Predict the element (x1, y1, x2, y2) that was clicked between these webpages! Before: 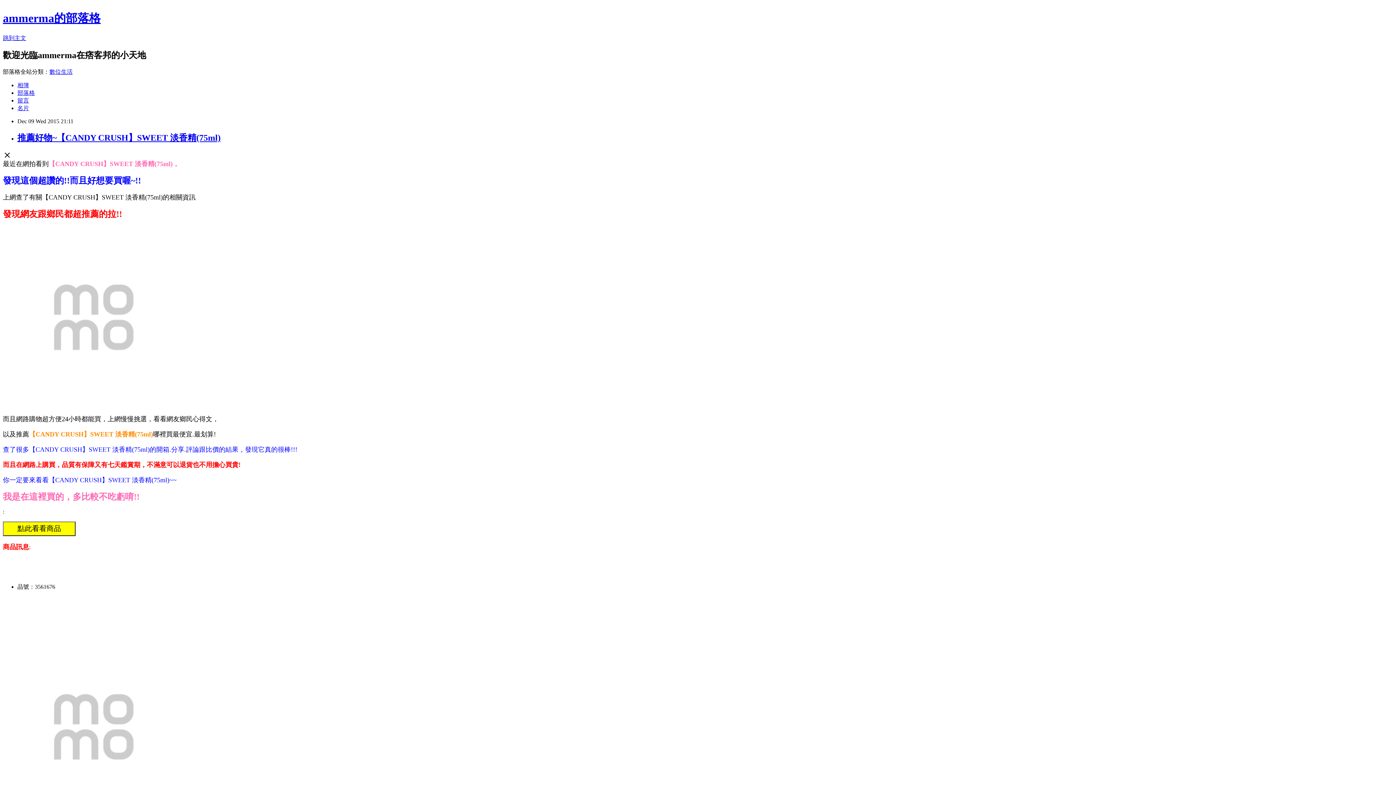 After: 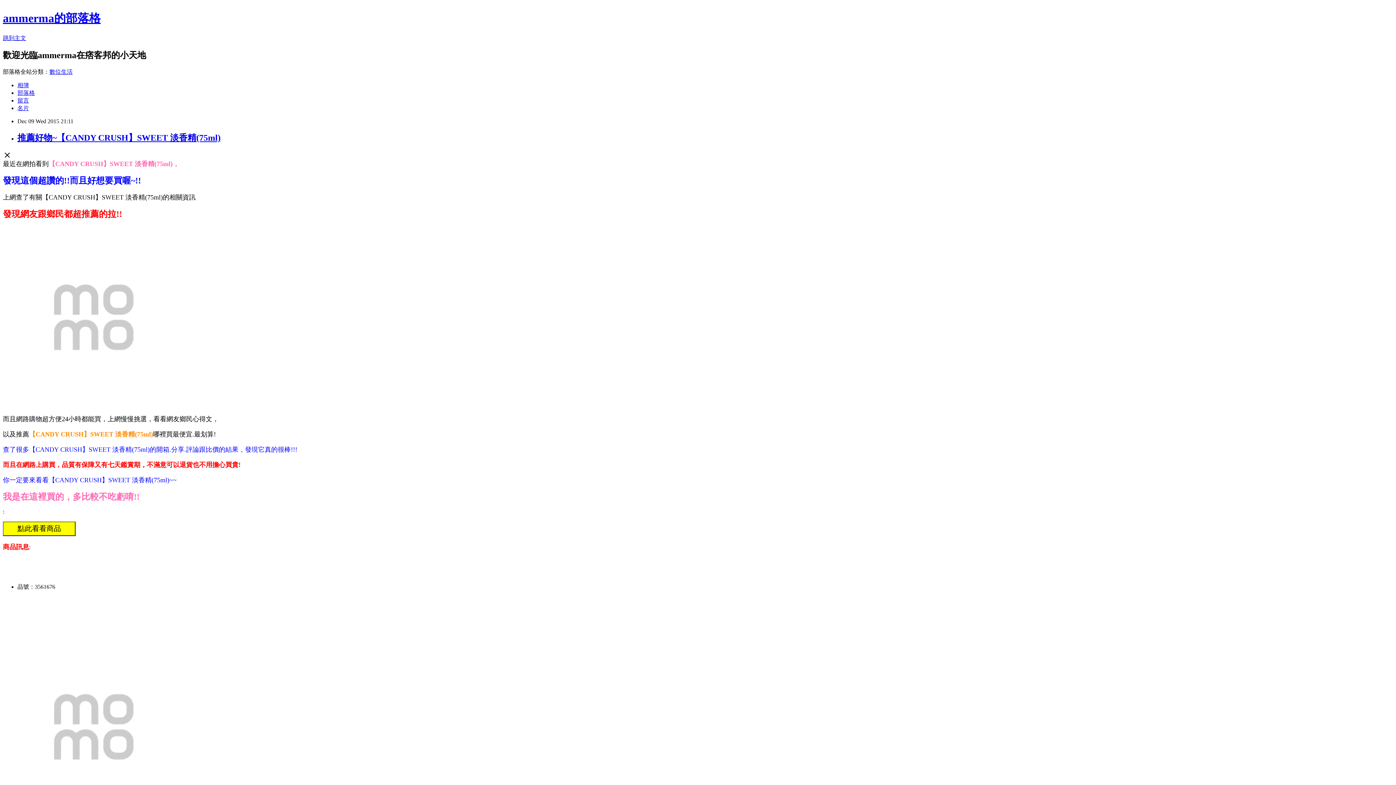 Action: bbox: (17, 132, 220, 142) label: 推薦好物~【CANDY CRUSH】SWEET 淡香精(75ml)